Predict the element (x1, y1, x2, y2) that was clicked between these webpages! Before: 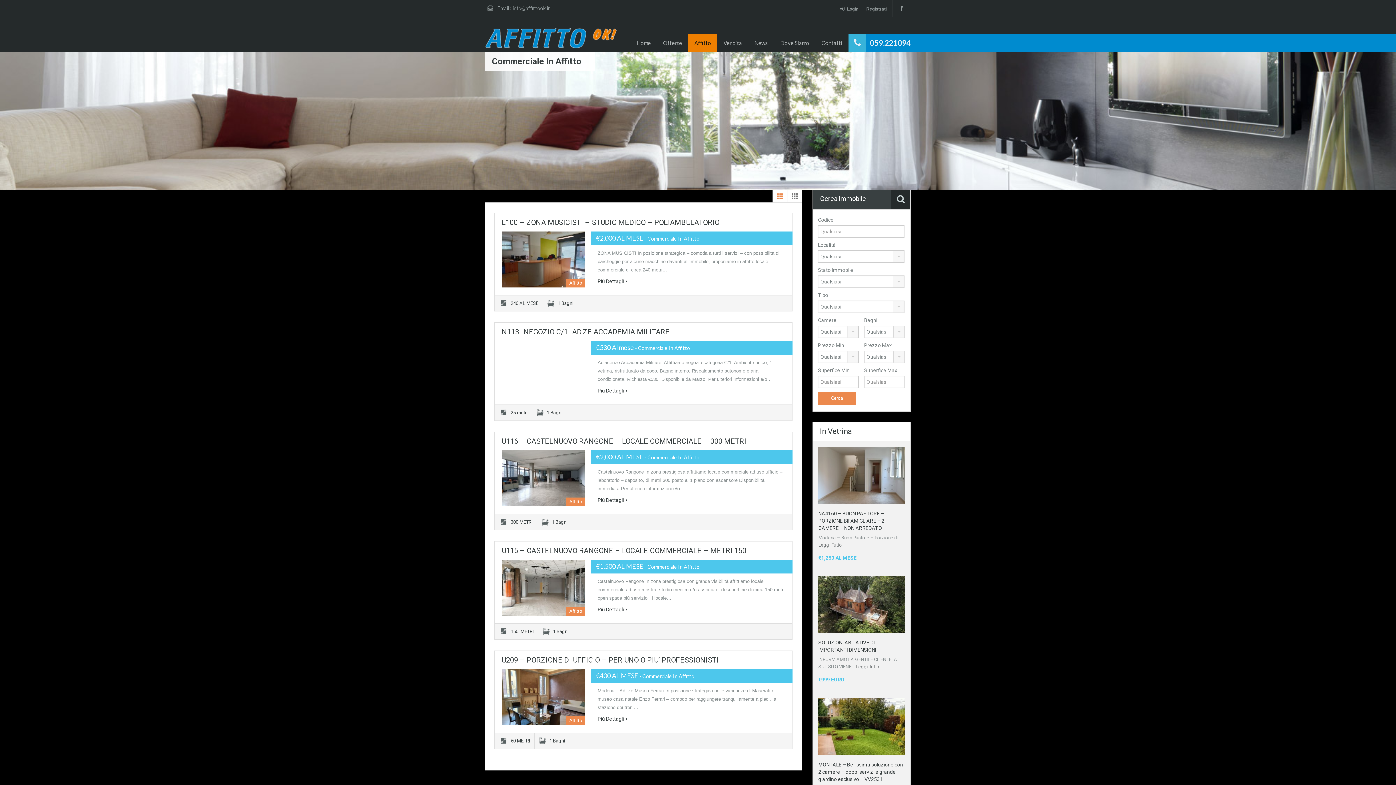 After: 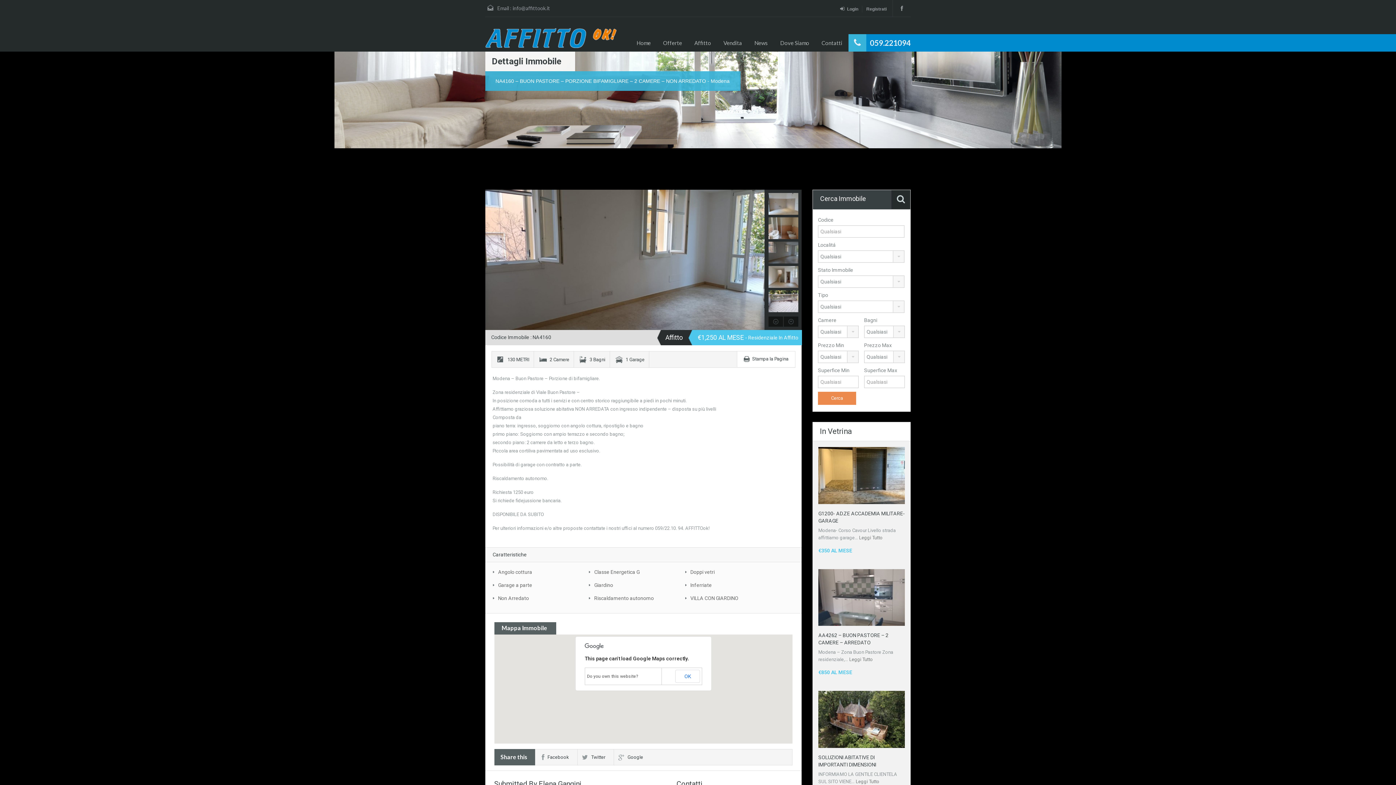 Action: label: Leggi Tutto bbox: (818, 542, 842, 547)